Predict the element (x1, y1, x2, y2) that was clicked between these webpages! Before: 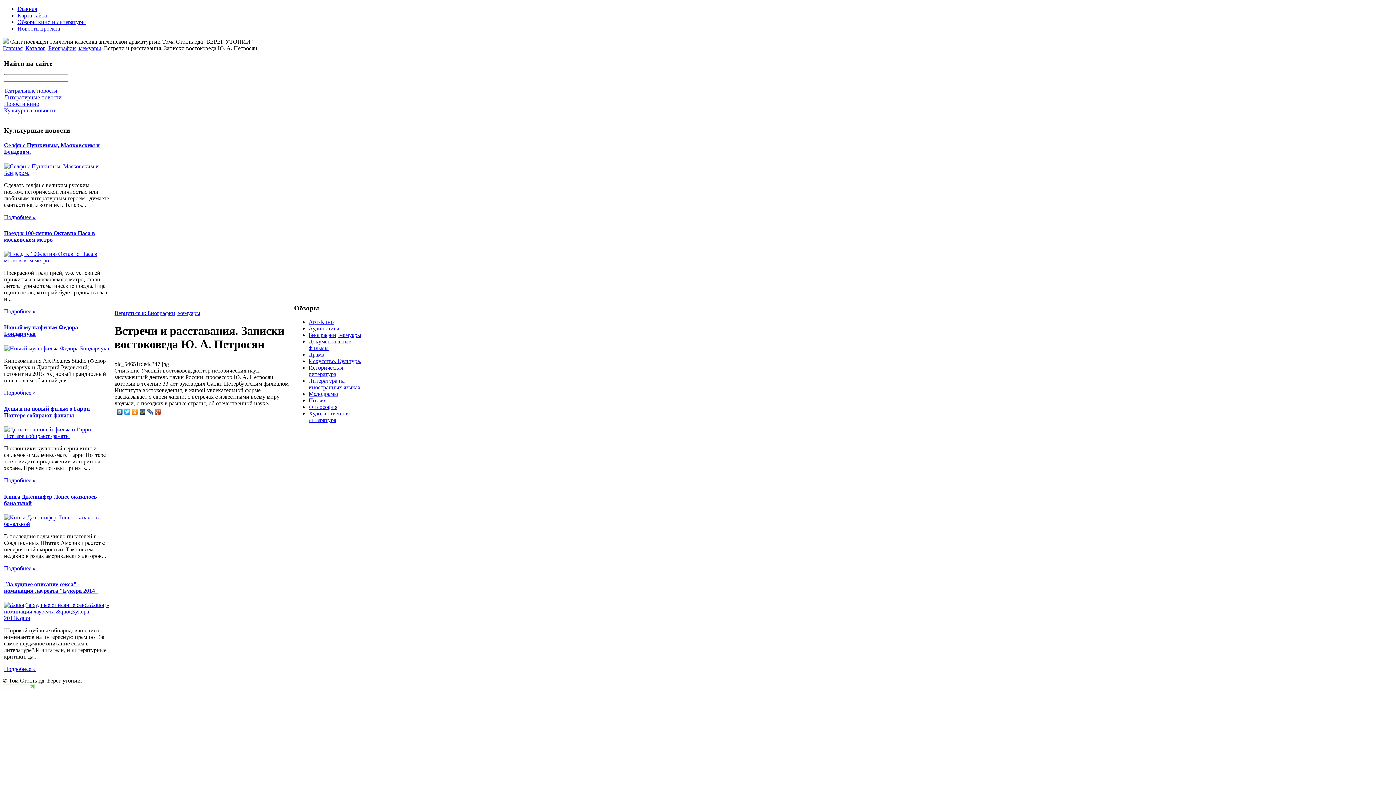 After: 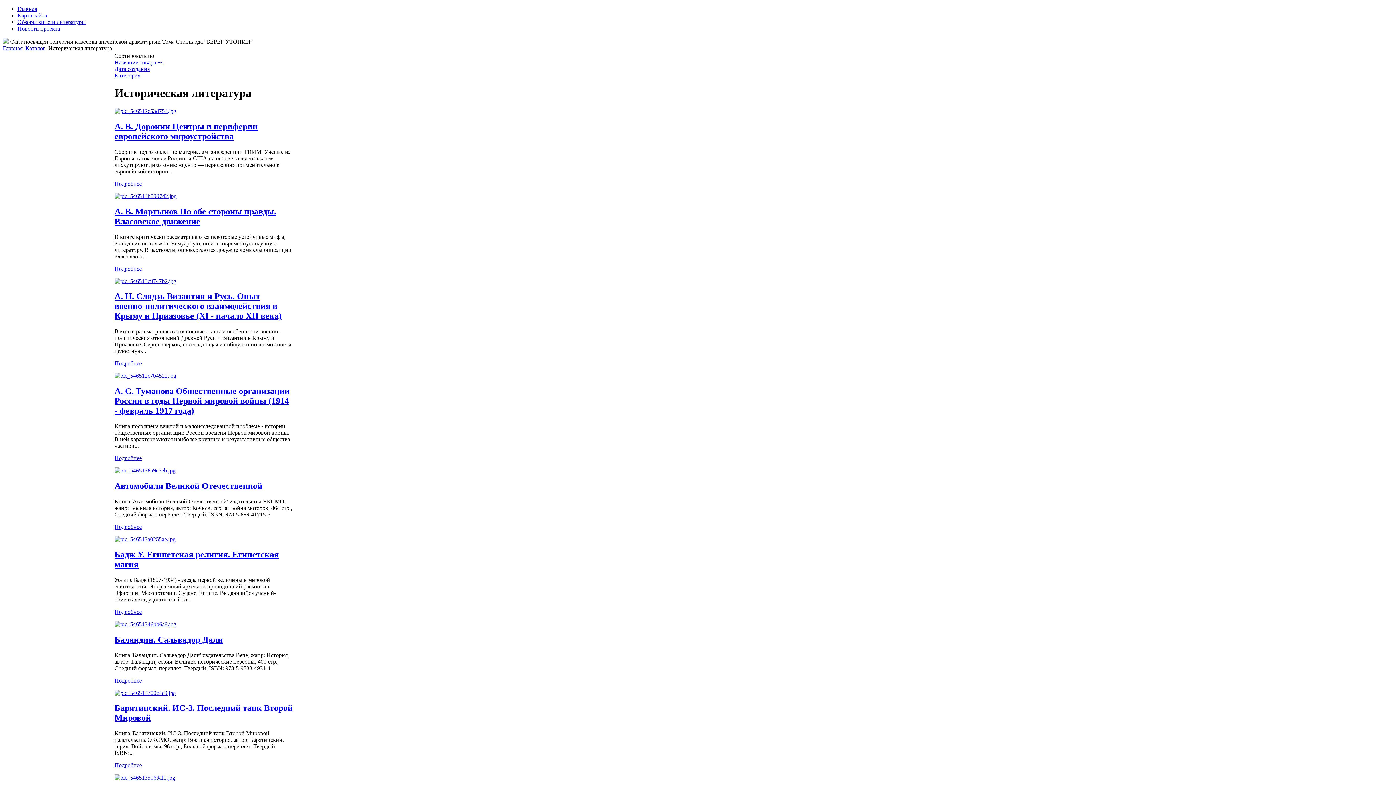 Action: bbox: (308, 364, 343, 377) label: Историческая литература